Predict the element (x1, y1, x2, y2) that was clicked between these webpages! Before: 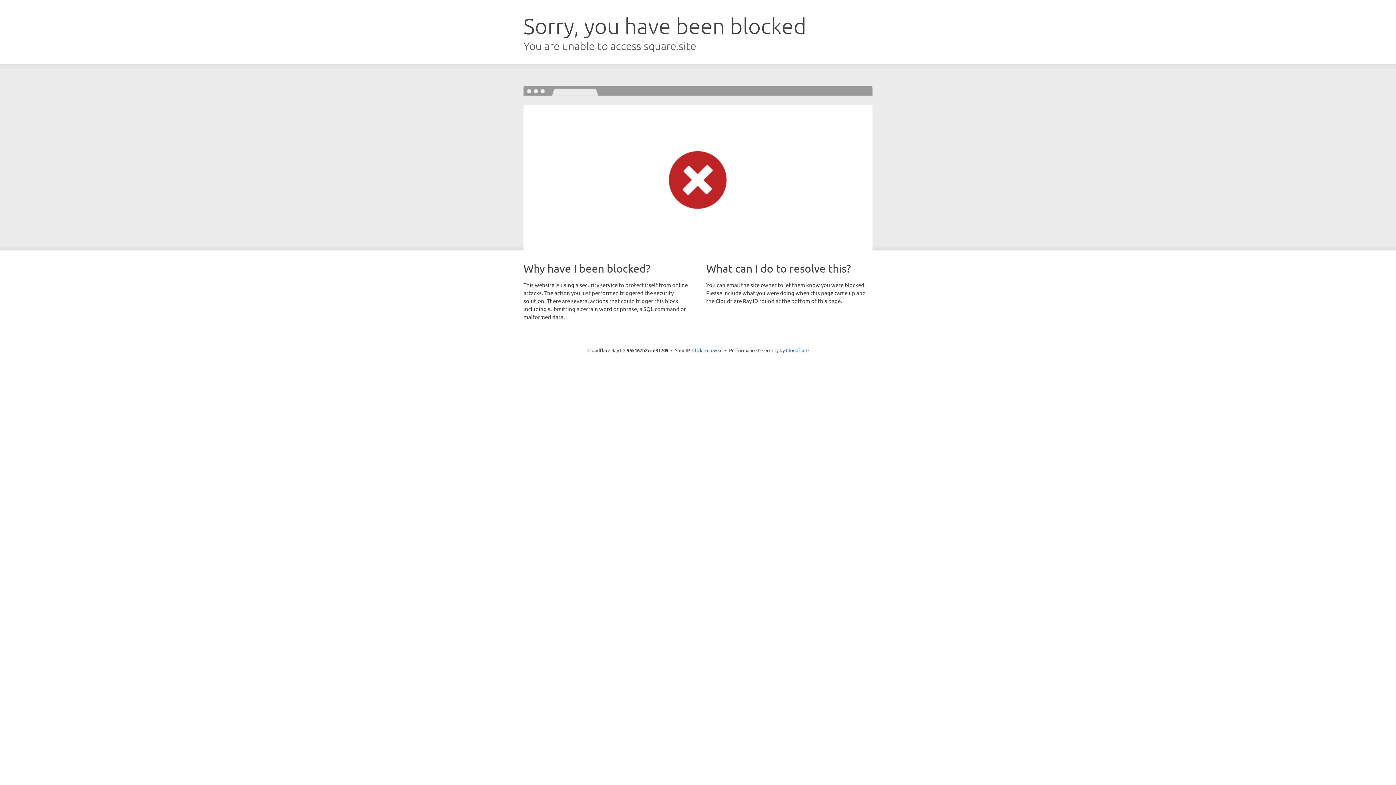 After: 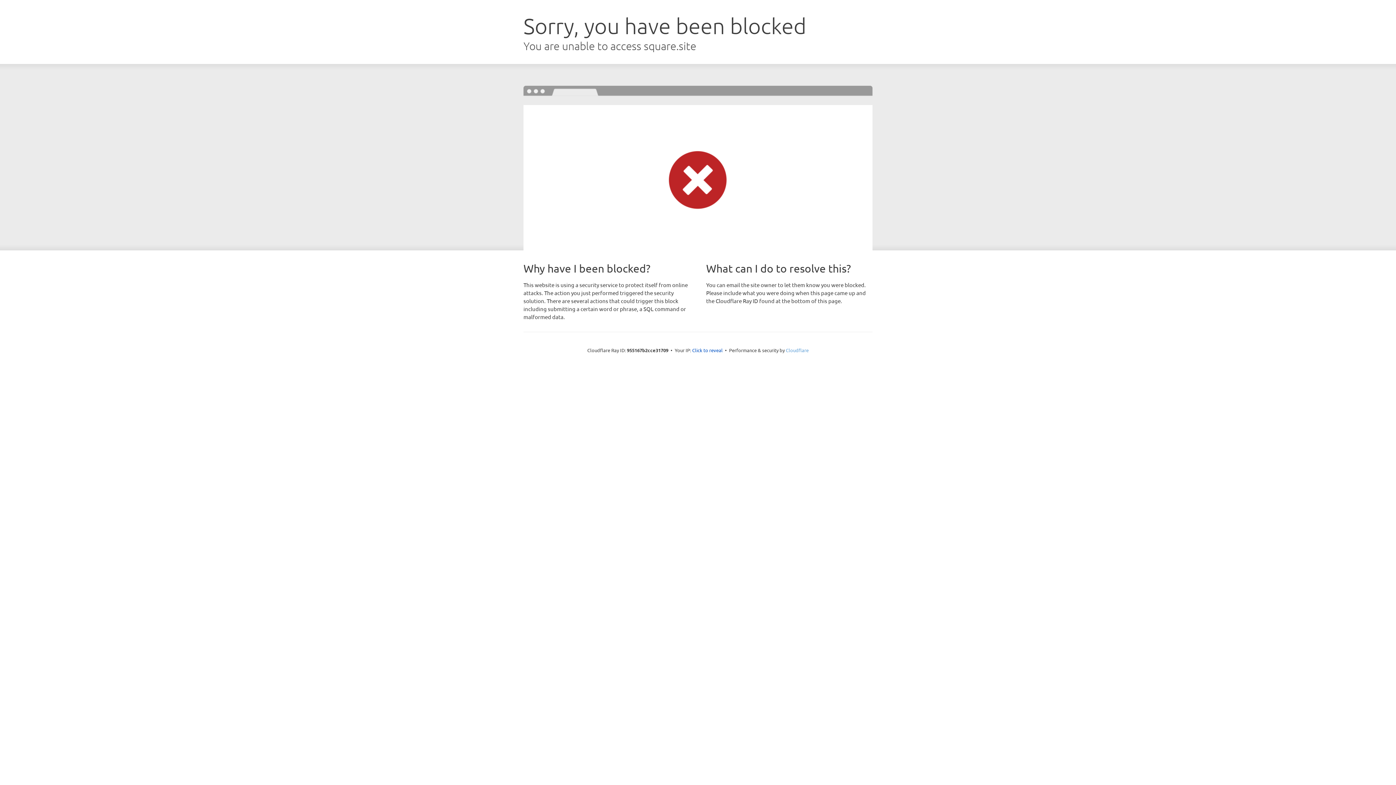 Action: label: Cloudflare bbox: (786, 347, 808, 353)